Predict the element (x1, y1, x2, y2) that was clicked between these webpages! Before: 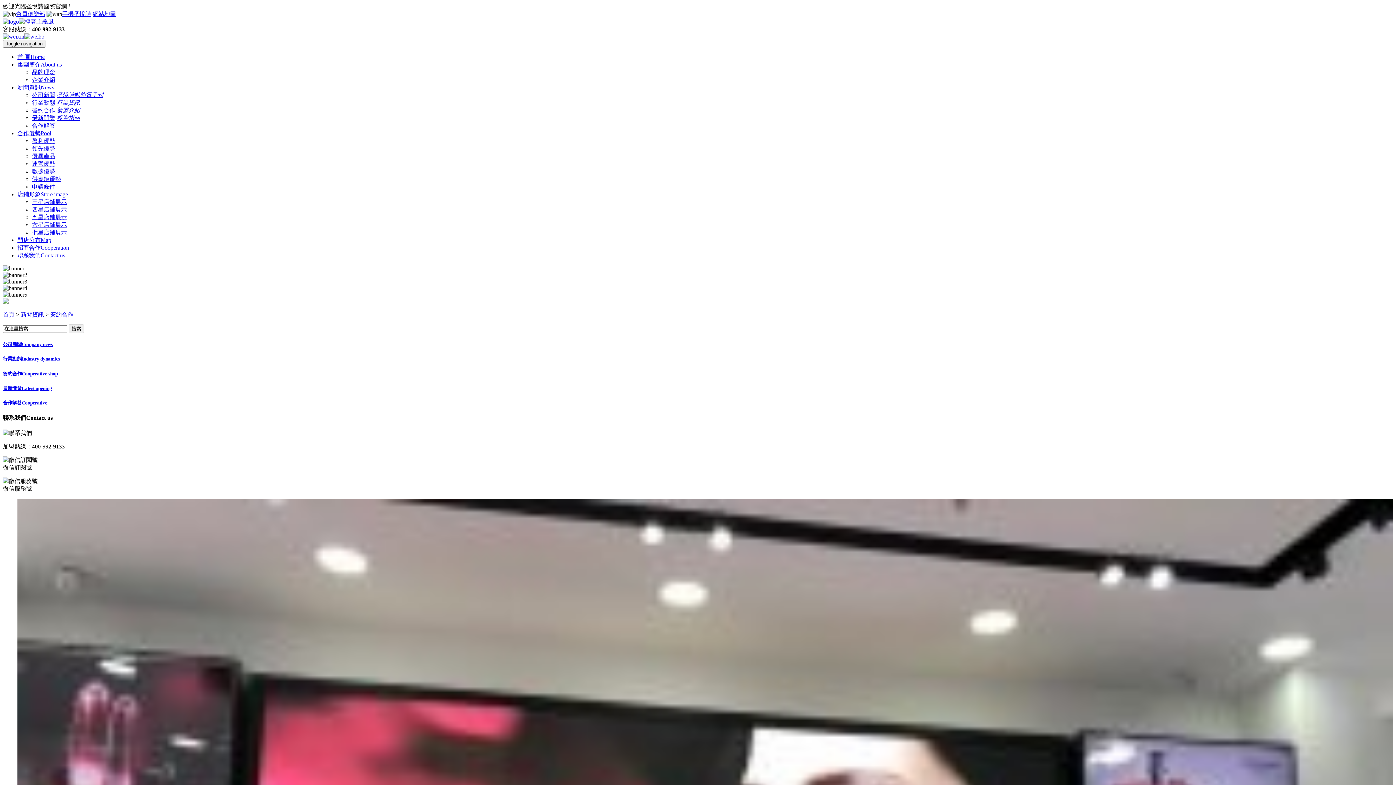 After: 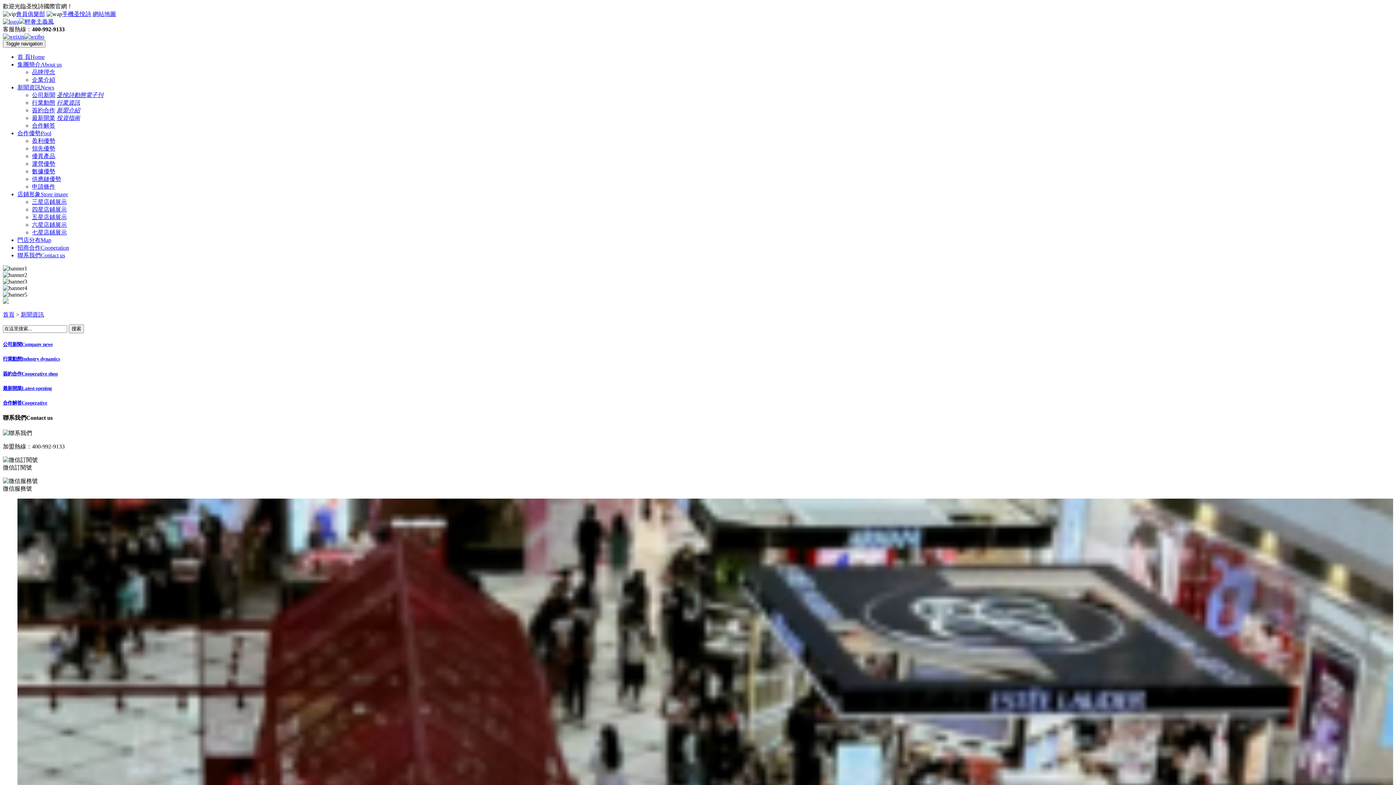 Action: bbox: (17, 84, 54, 90) label: 新聞資訊News